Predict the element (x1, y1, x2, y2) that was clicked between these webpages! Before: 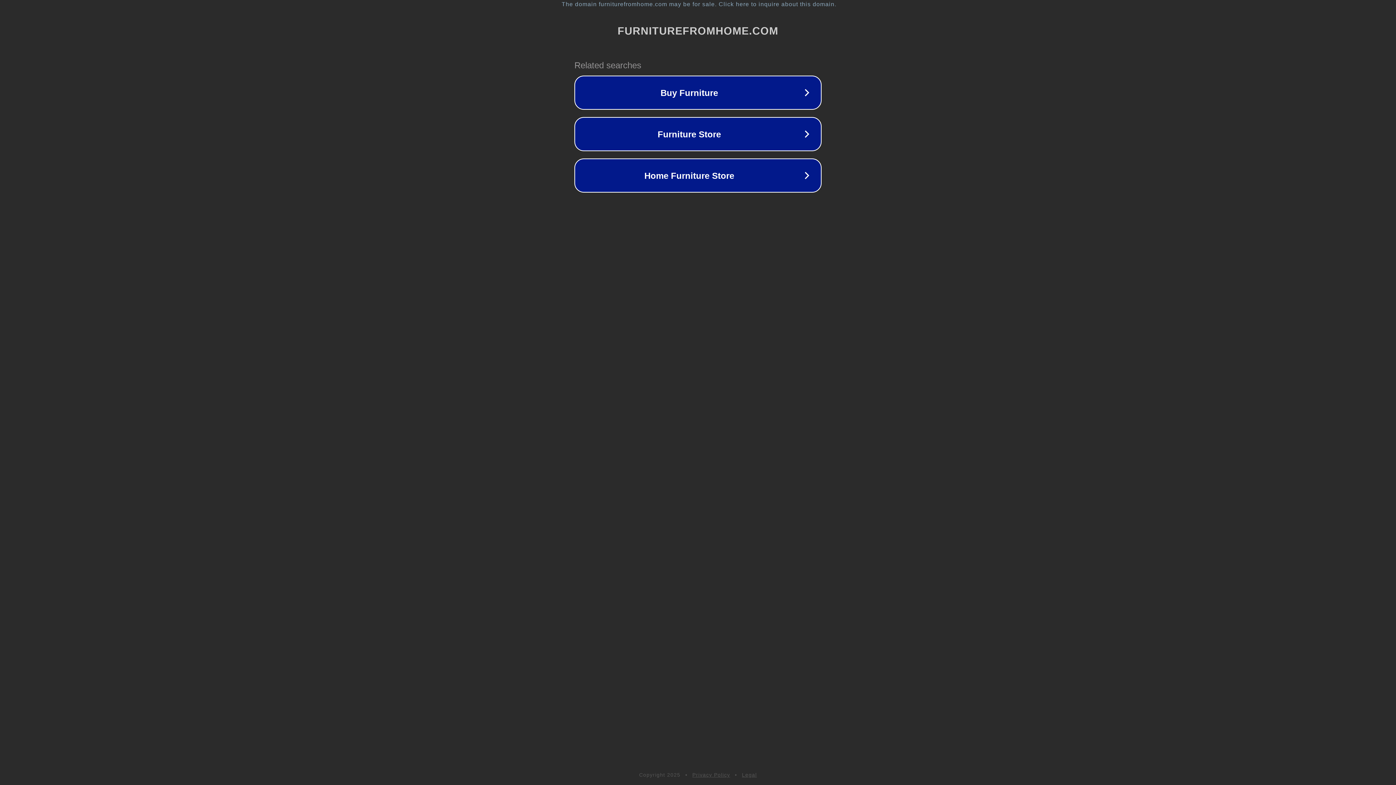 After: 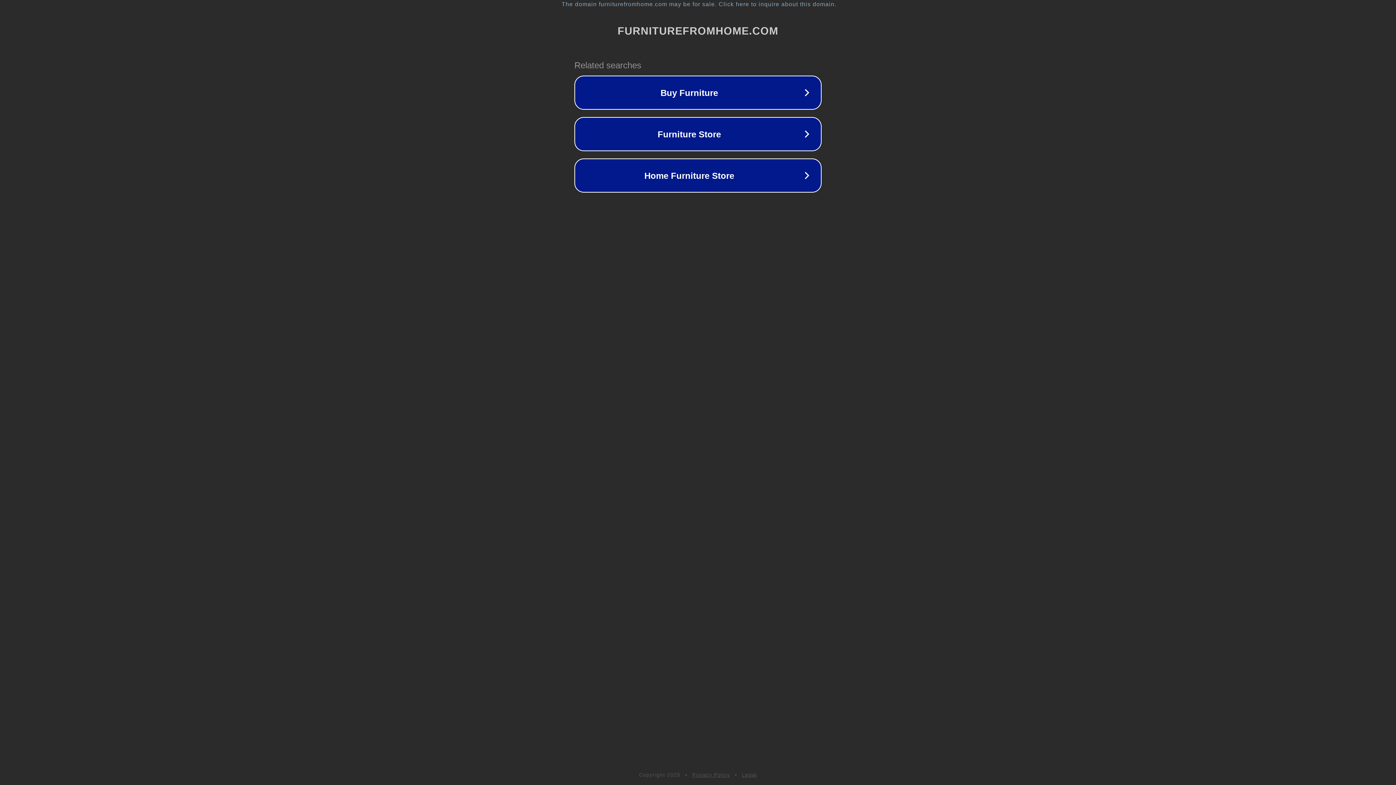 Action: label: Privacy Policy bbox: (692, 772, 730, 778)